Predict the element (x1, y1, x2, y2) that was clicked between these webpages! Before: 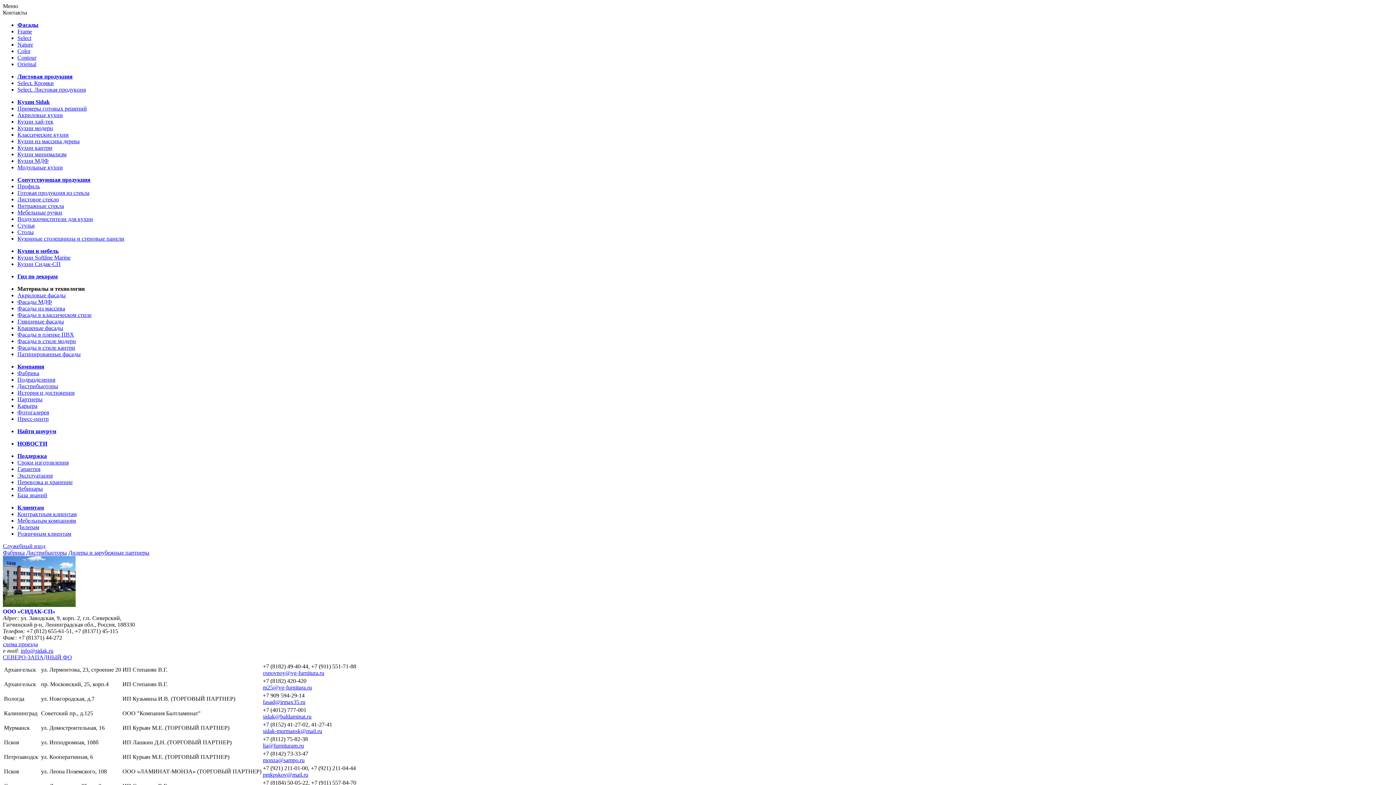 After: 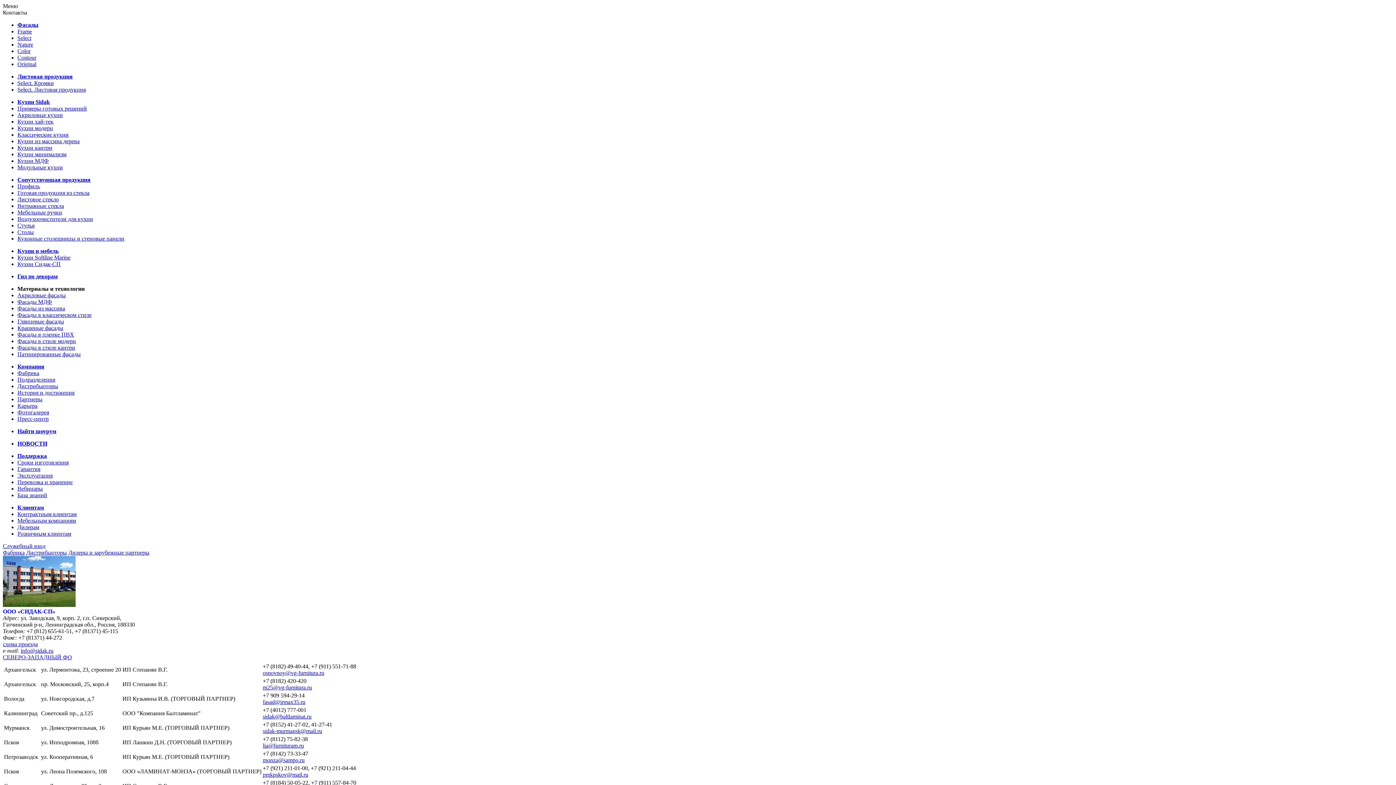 Action: label: Contour bbox: (17, 54, 36, 60)